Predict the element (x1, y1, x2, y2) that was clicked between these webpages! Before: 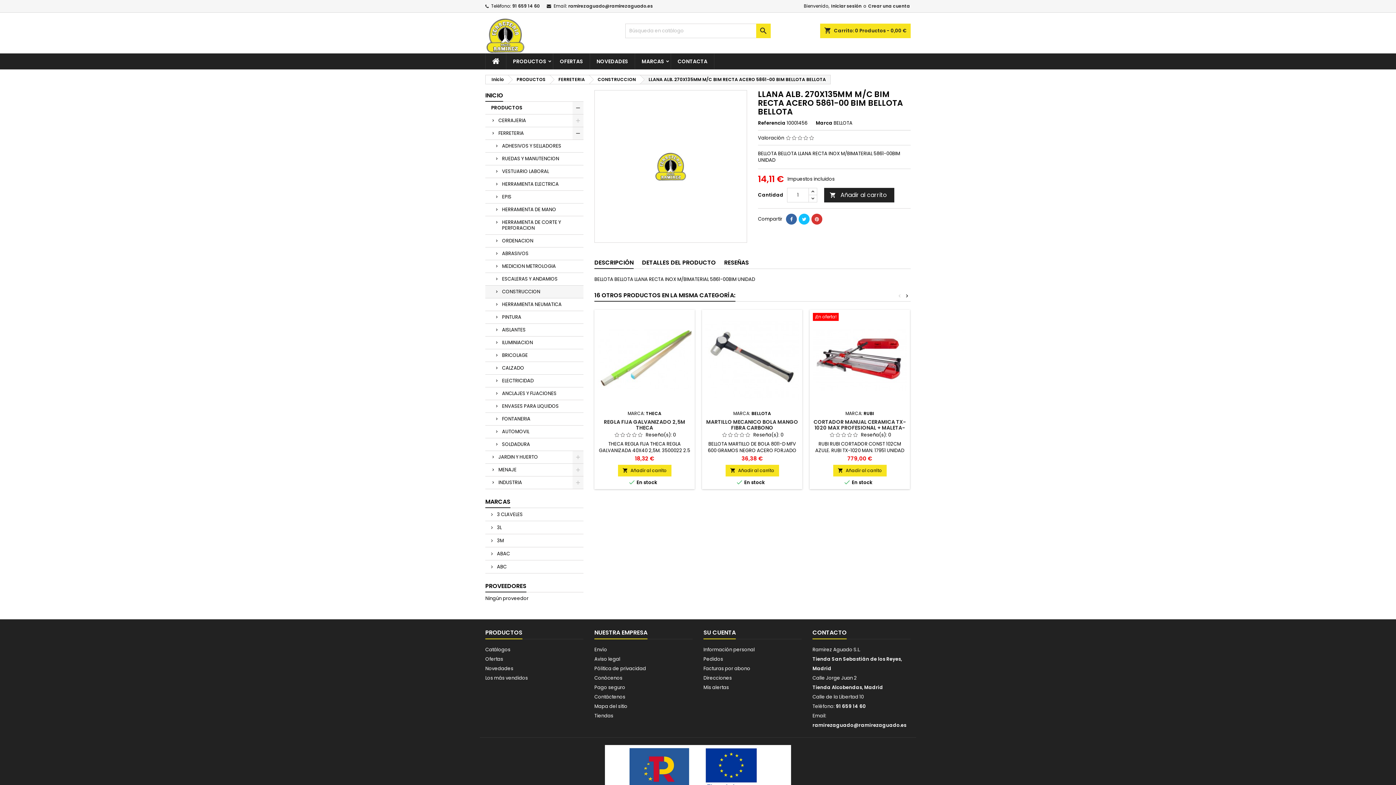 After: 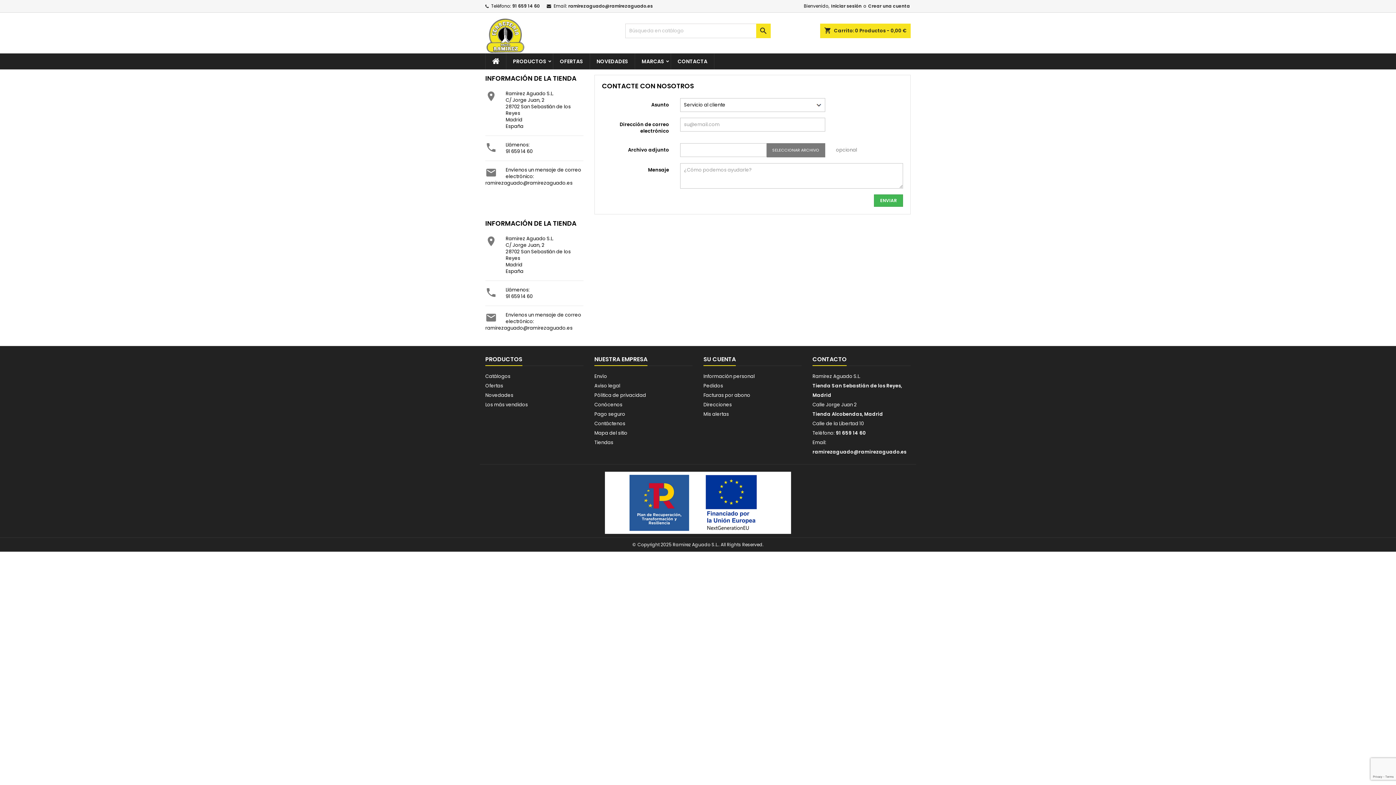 Action: label: Contáctenos bbox: (594, 693, 625, 700)